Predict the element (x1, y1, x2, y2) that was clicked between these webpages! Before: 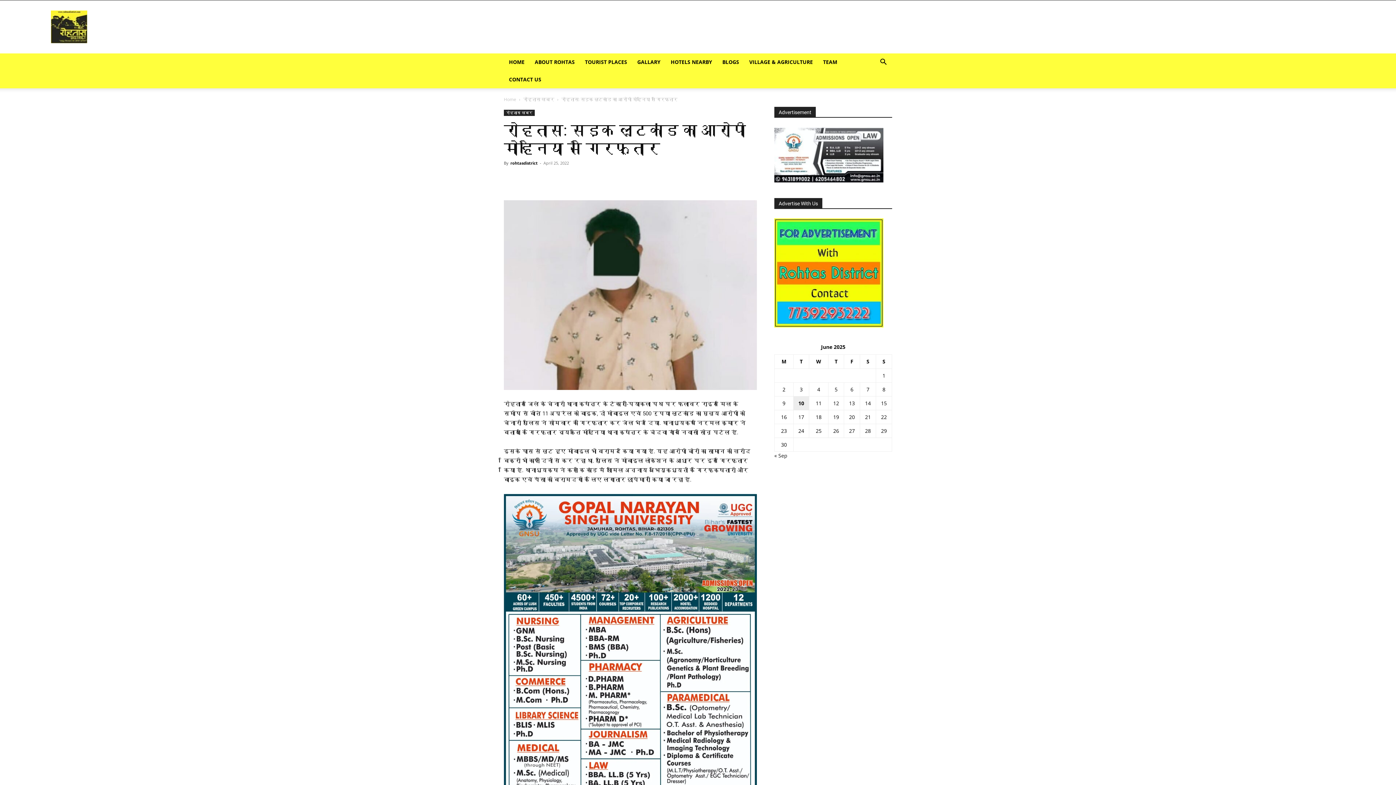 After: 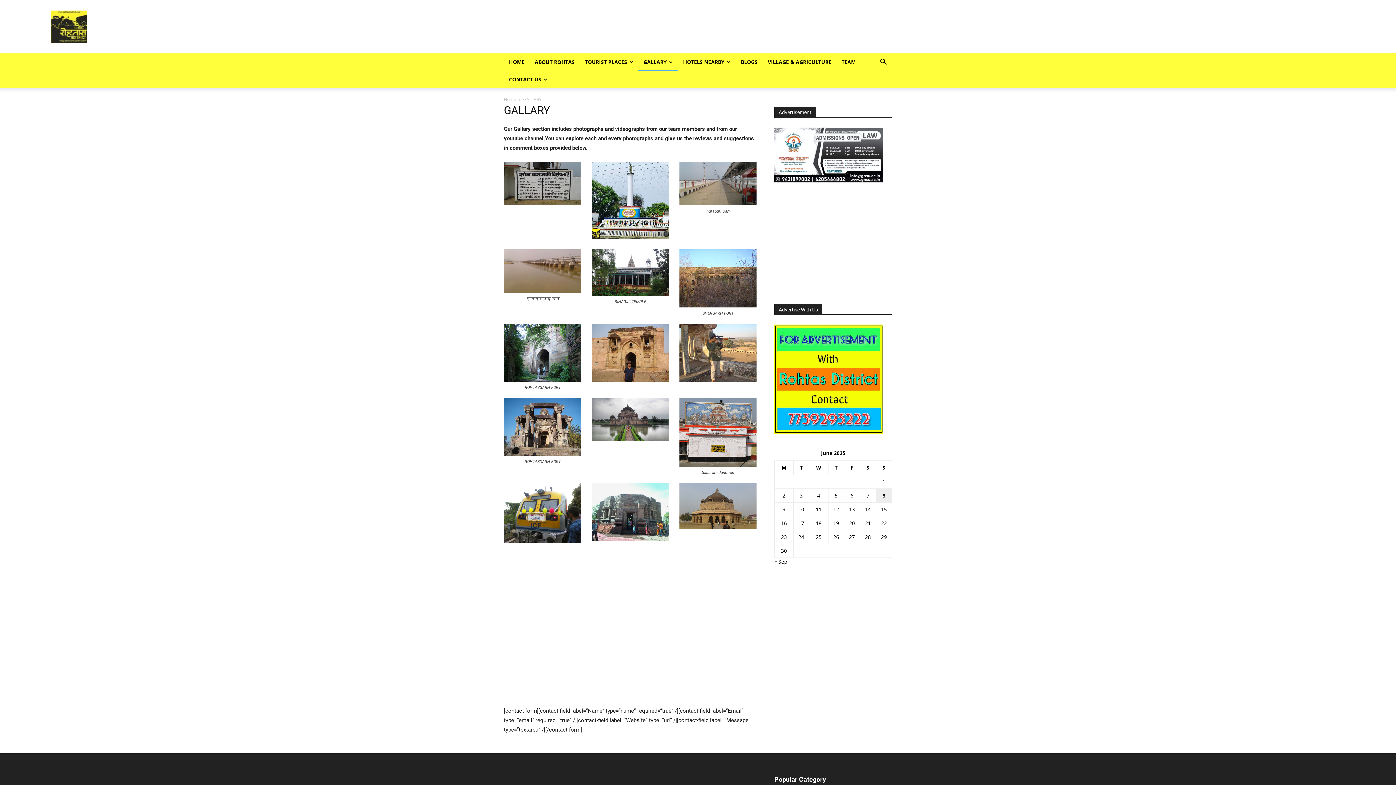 Action: bbox: (632, 53, 665, 70) label: GALLARY